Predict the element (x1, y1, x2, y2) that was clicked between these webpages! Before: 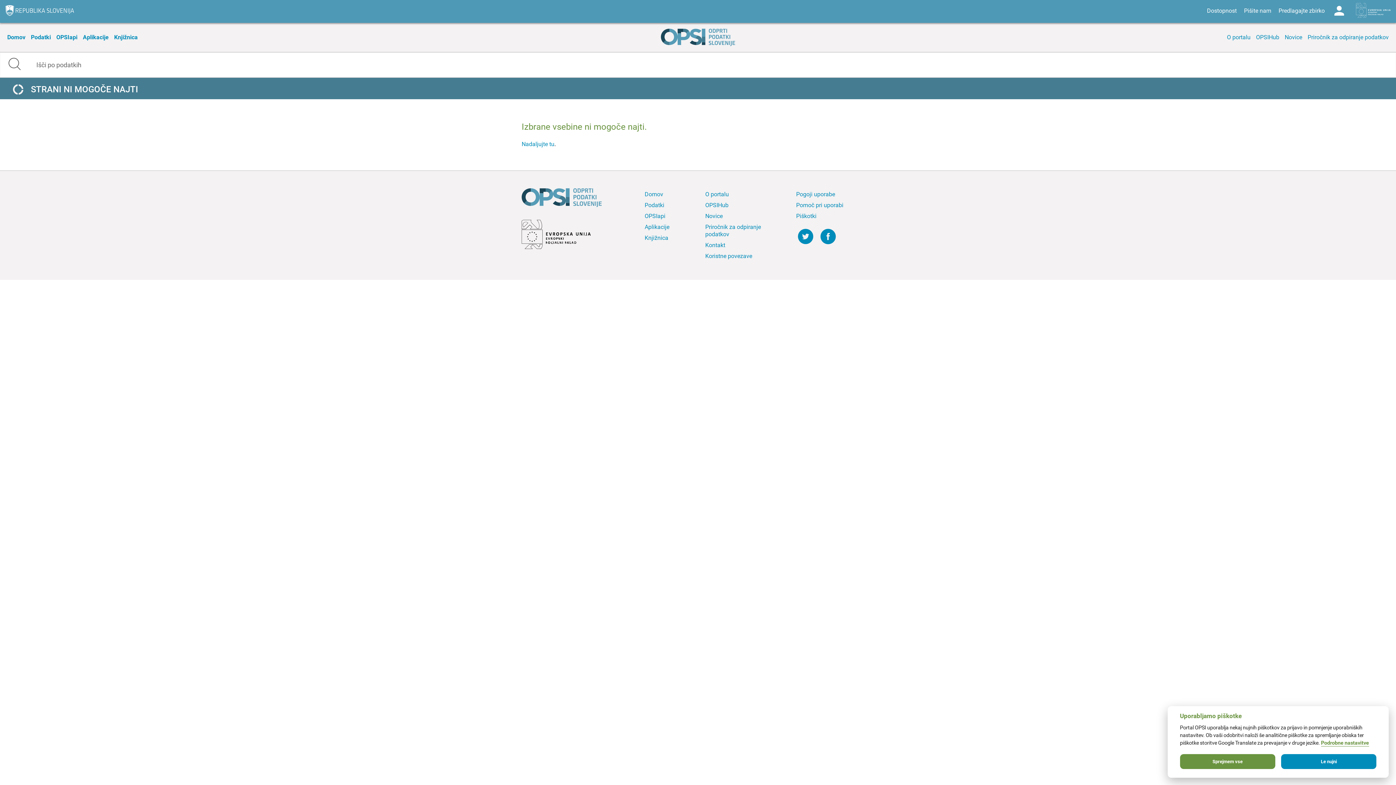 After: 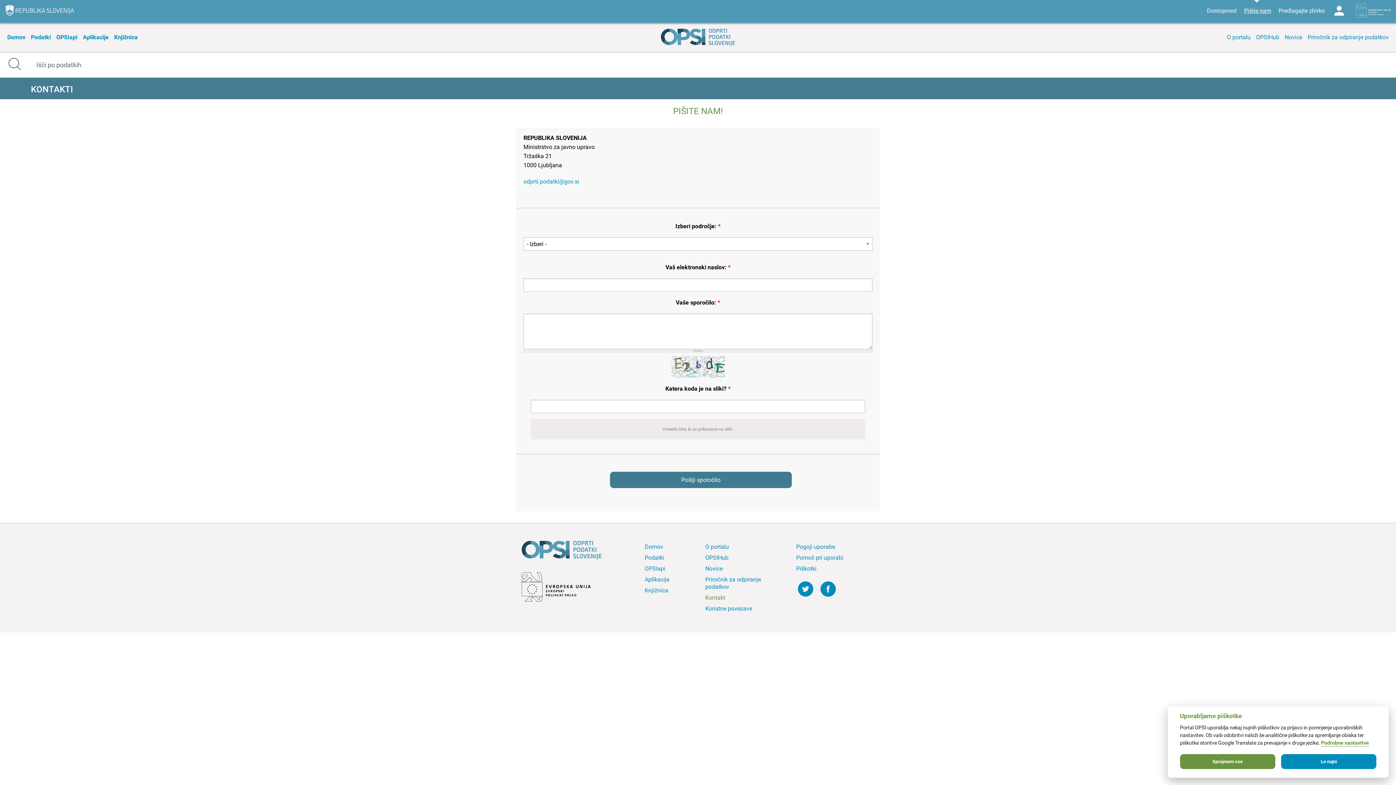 Action: bbox: (1240, 0, 1275, 21) label: Pišite nam